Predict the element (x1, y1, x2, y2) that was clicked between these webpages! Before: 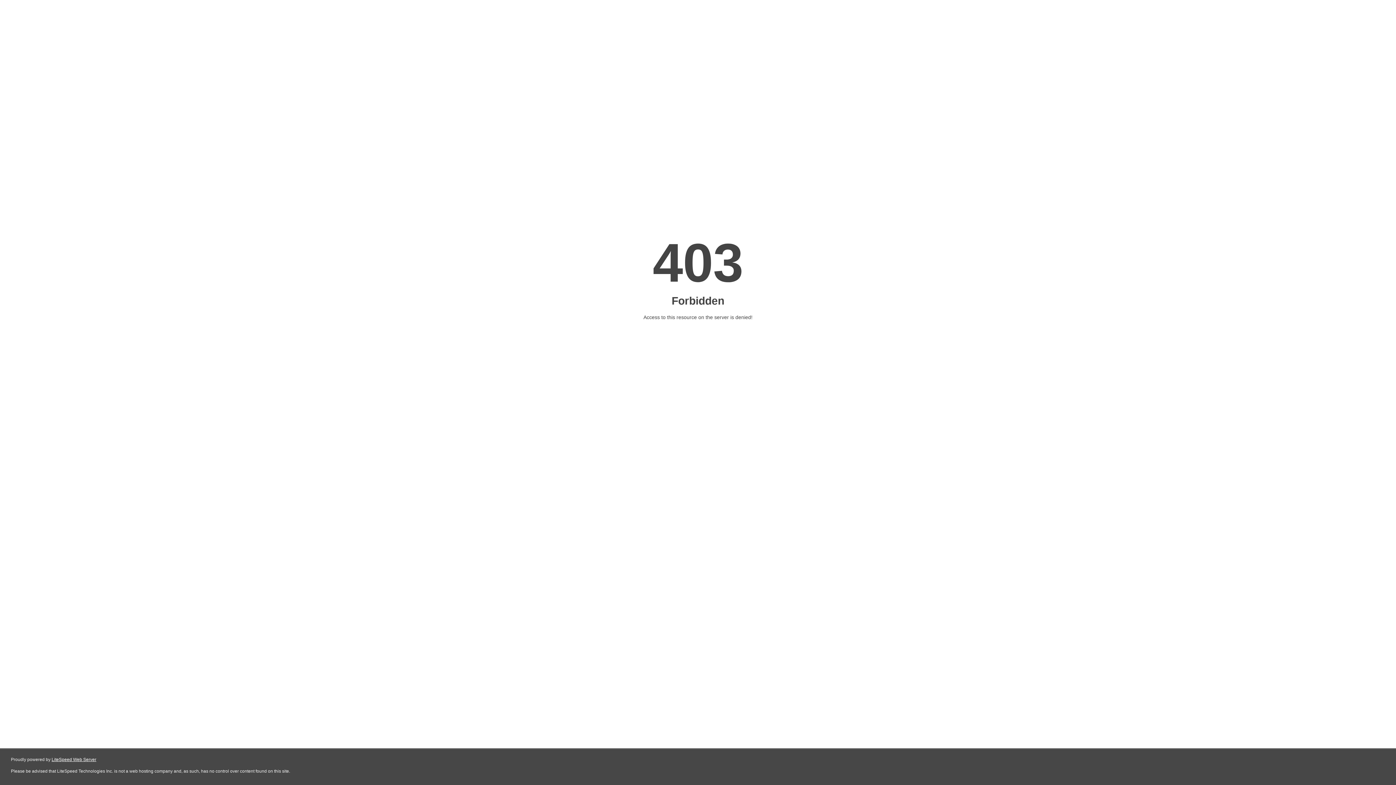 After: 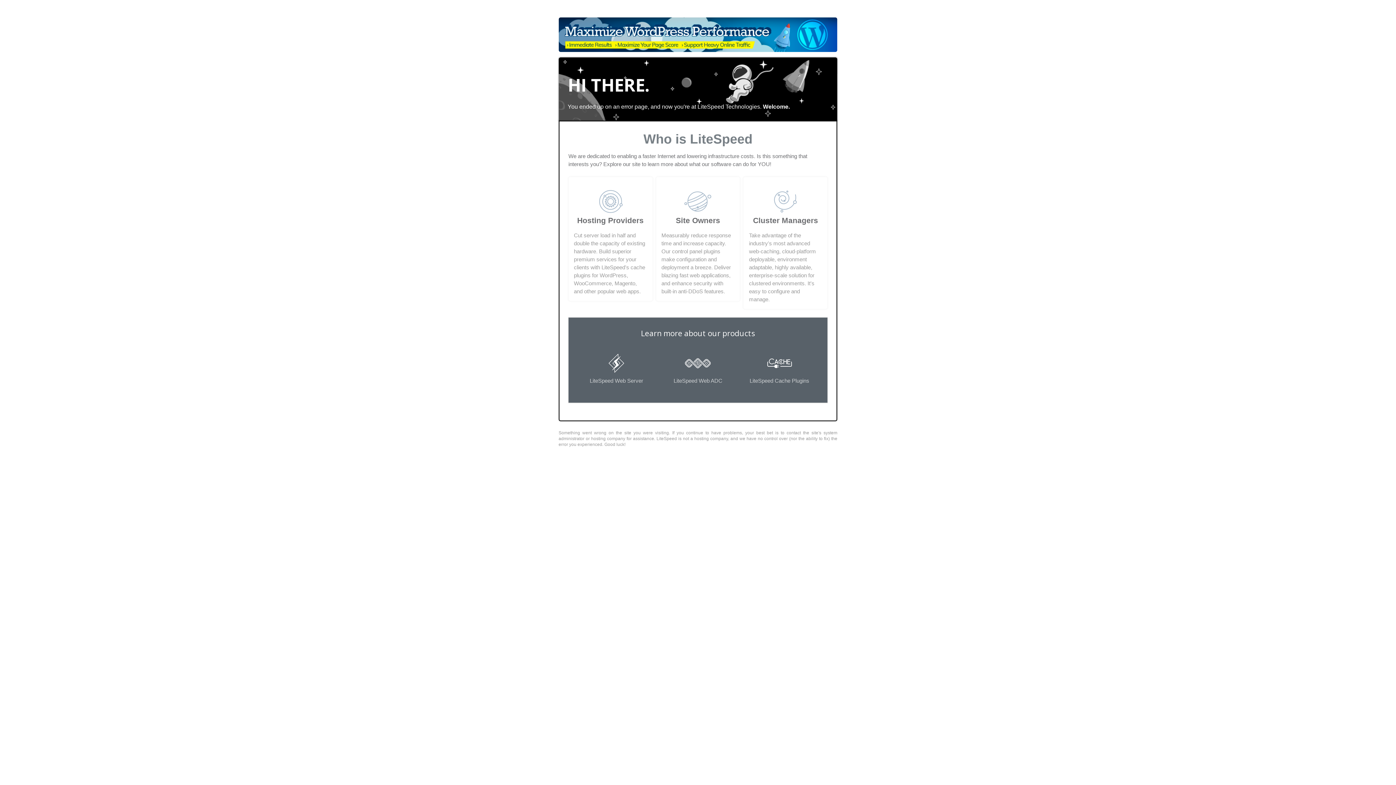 Action: label: LiteSpeed Web Server bbox: (51, 757, 96, 762)